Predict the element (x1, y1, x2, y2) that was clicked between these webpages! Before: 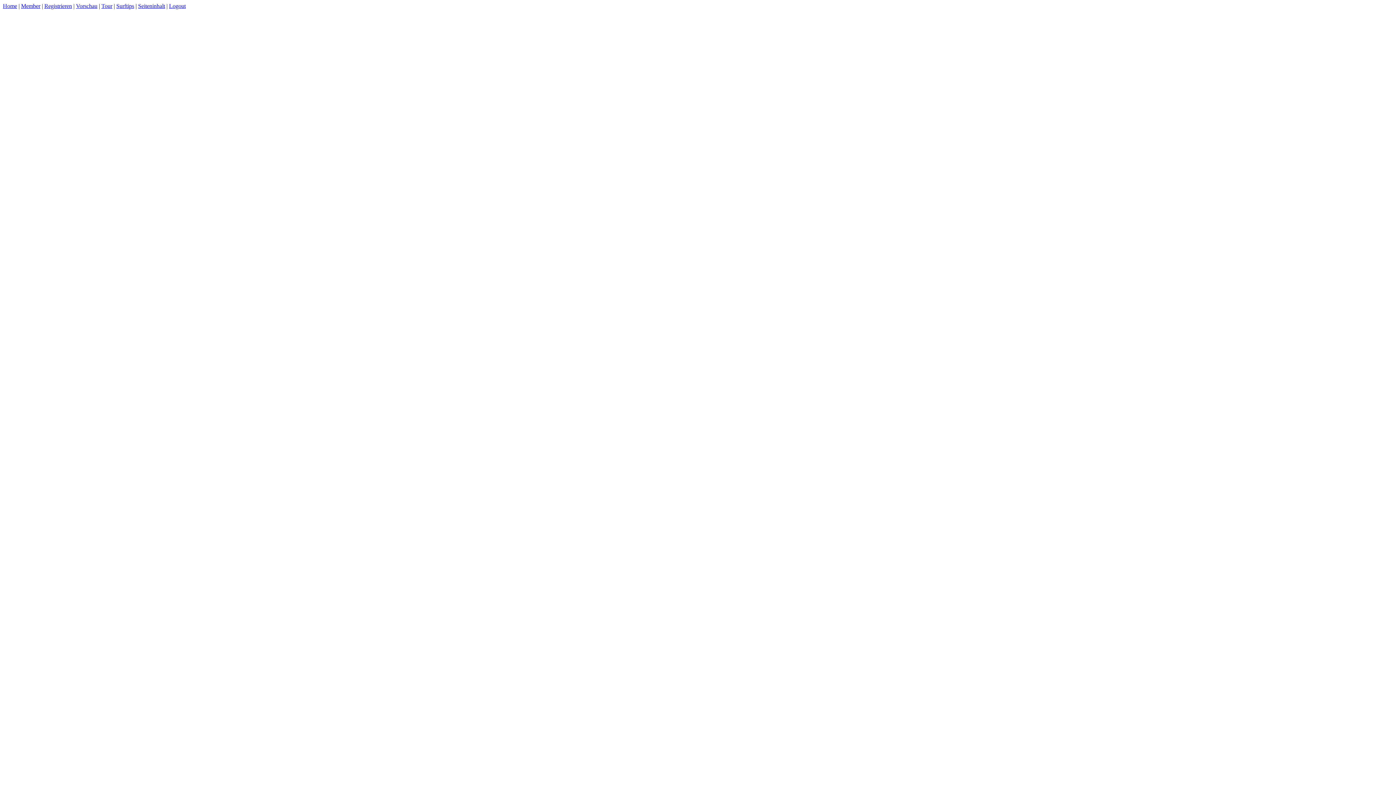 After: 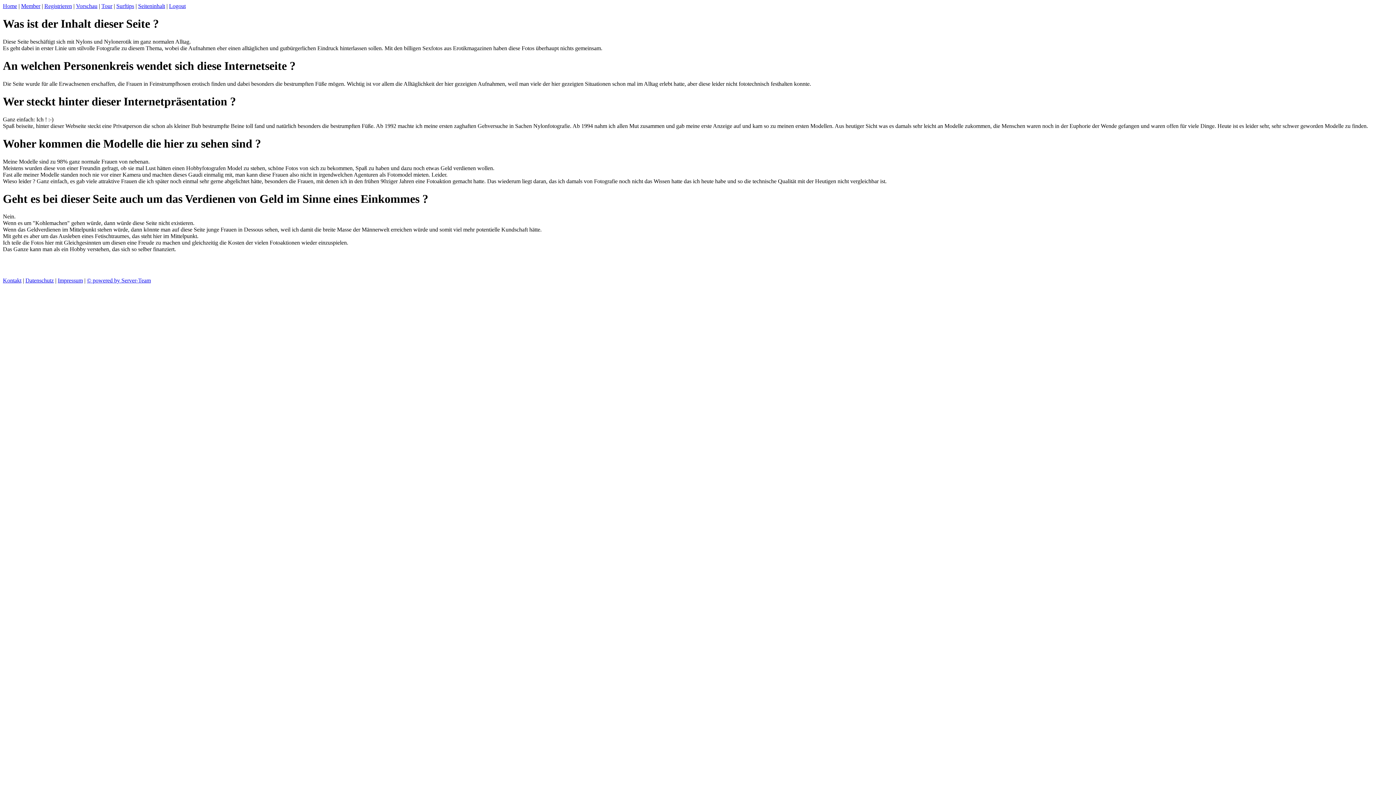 Action: bbox: (138, 2, 165, 9) label: Seiteninhalt